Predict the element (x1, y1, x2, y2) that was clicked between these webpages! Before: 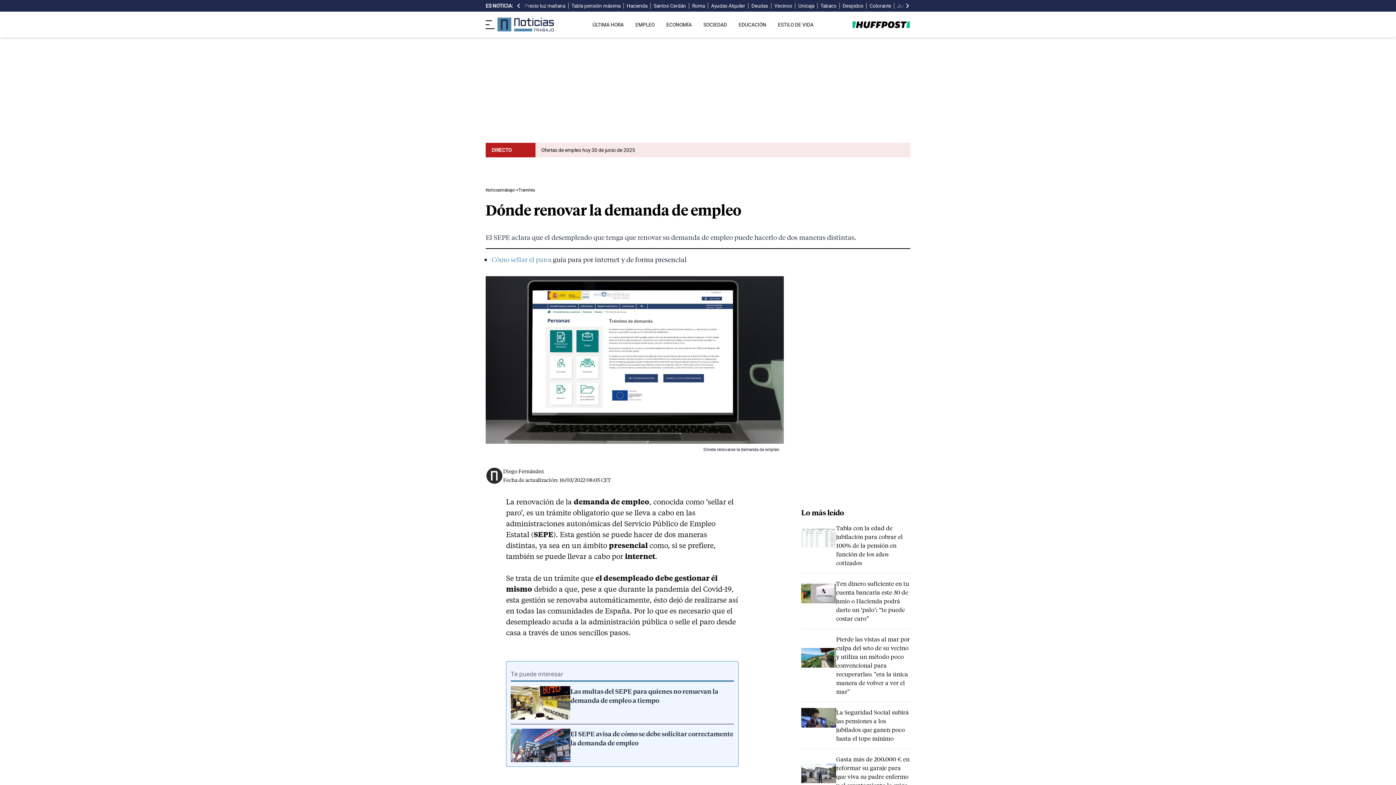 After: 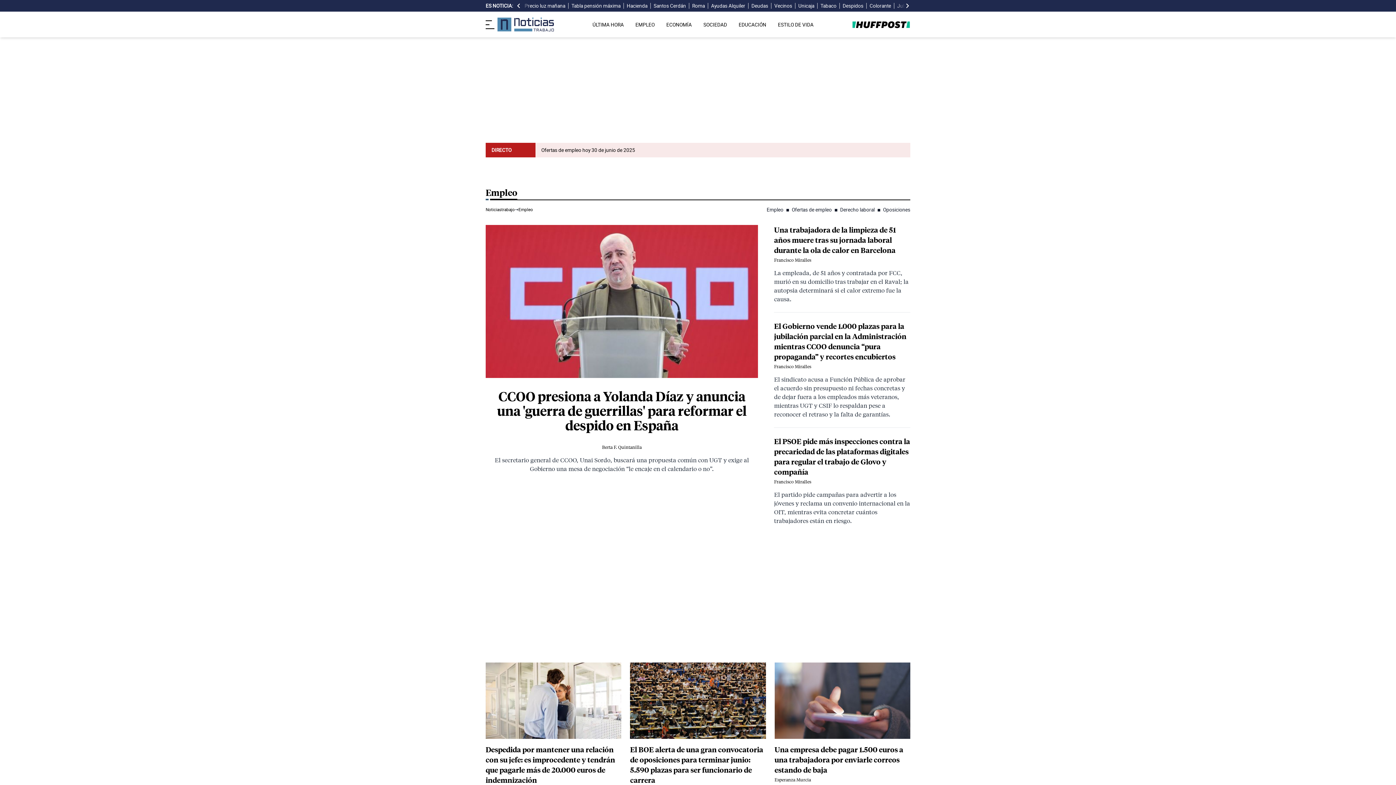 Action: label: EMPLEO bbox: (635, 21, 654, 27)